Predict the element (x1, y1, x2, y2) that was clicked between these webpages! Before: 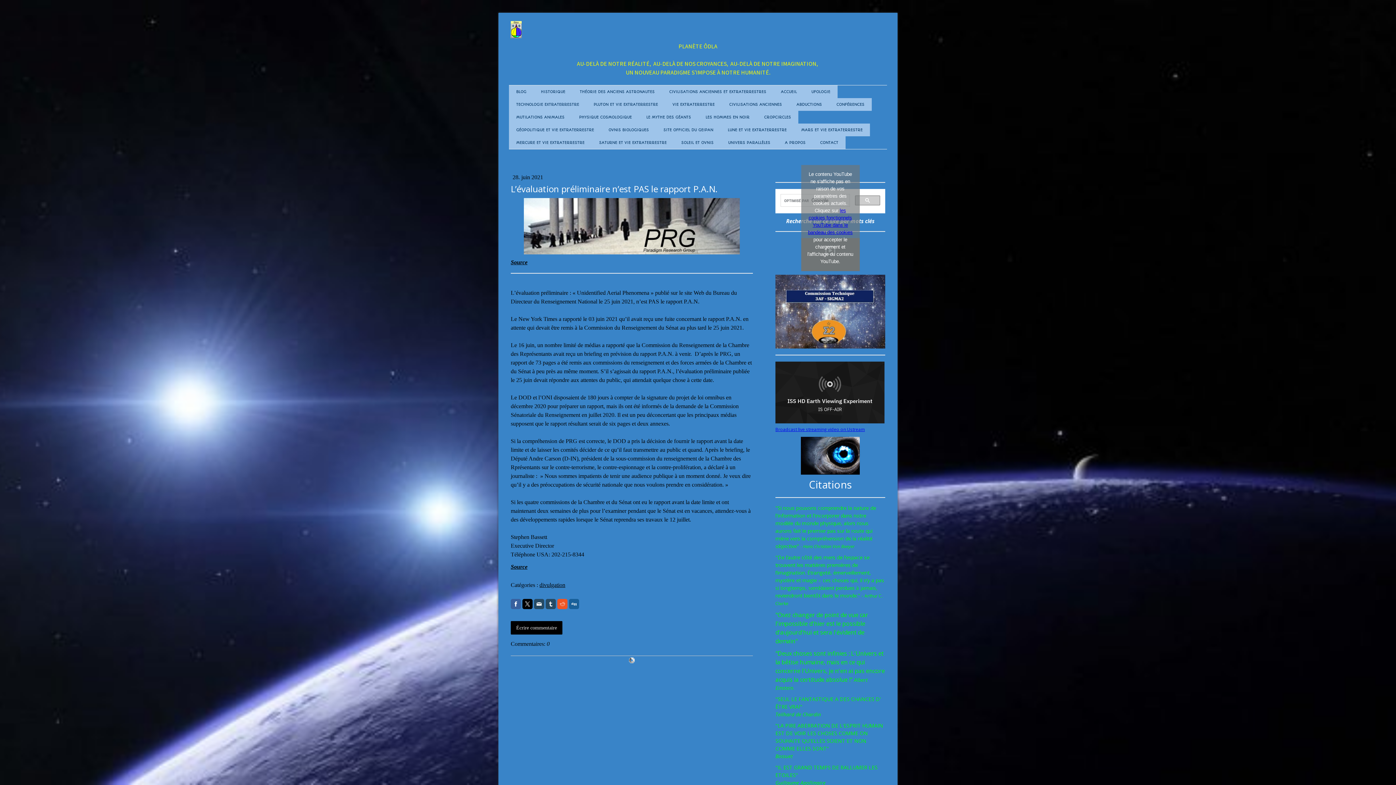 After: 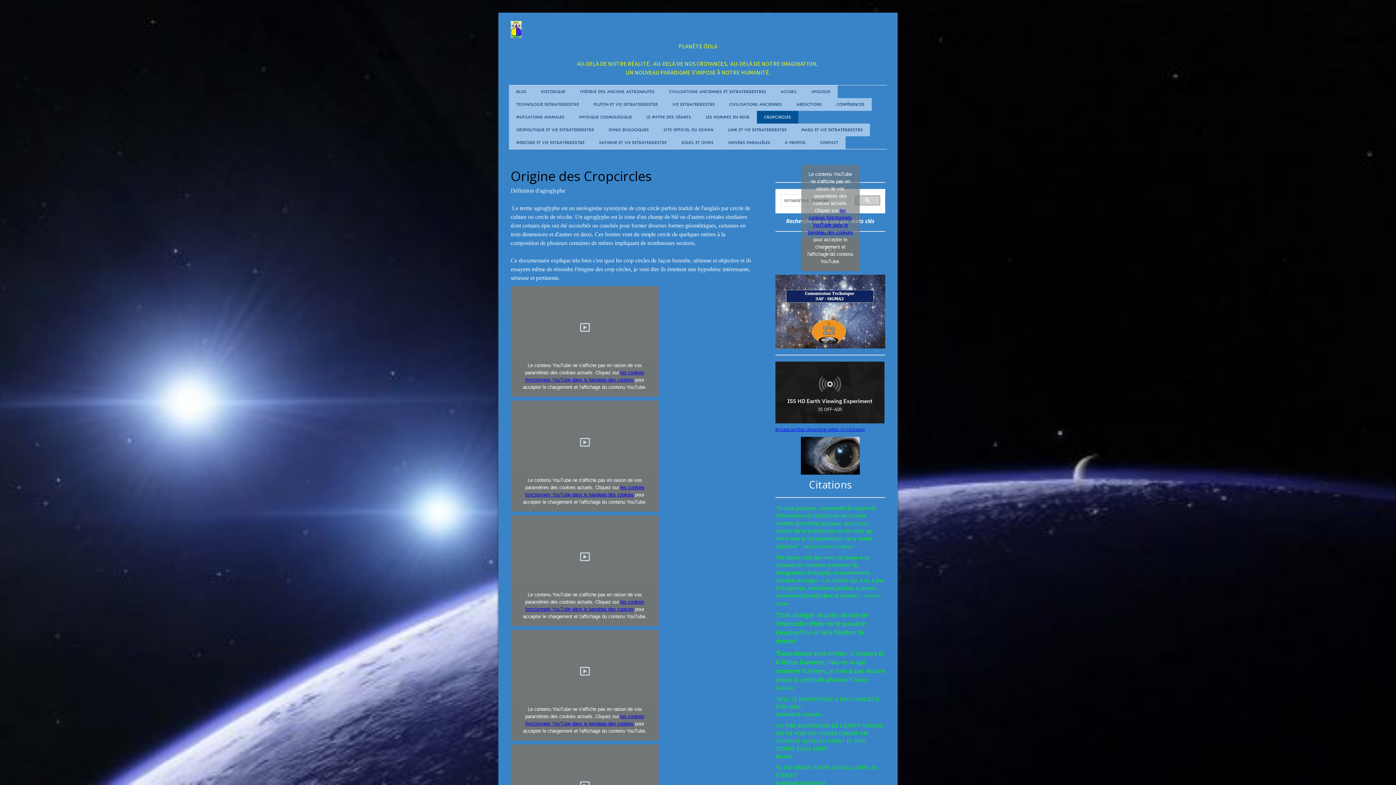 Action: label: CROPCIRCLES bbox: (757, 110, 798, 123)